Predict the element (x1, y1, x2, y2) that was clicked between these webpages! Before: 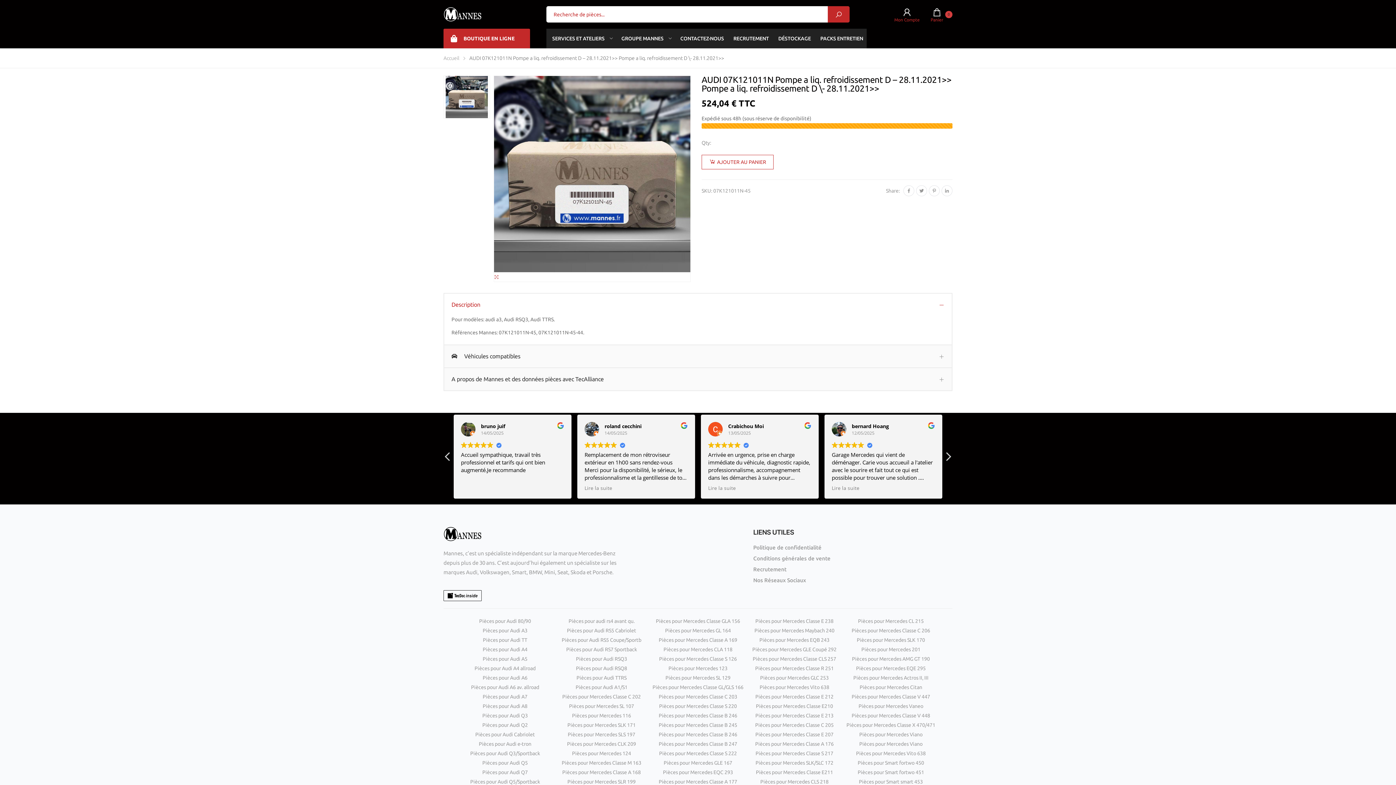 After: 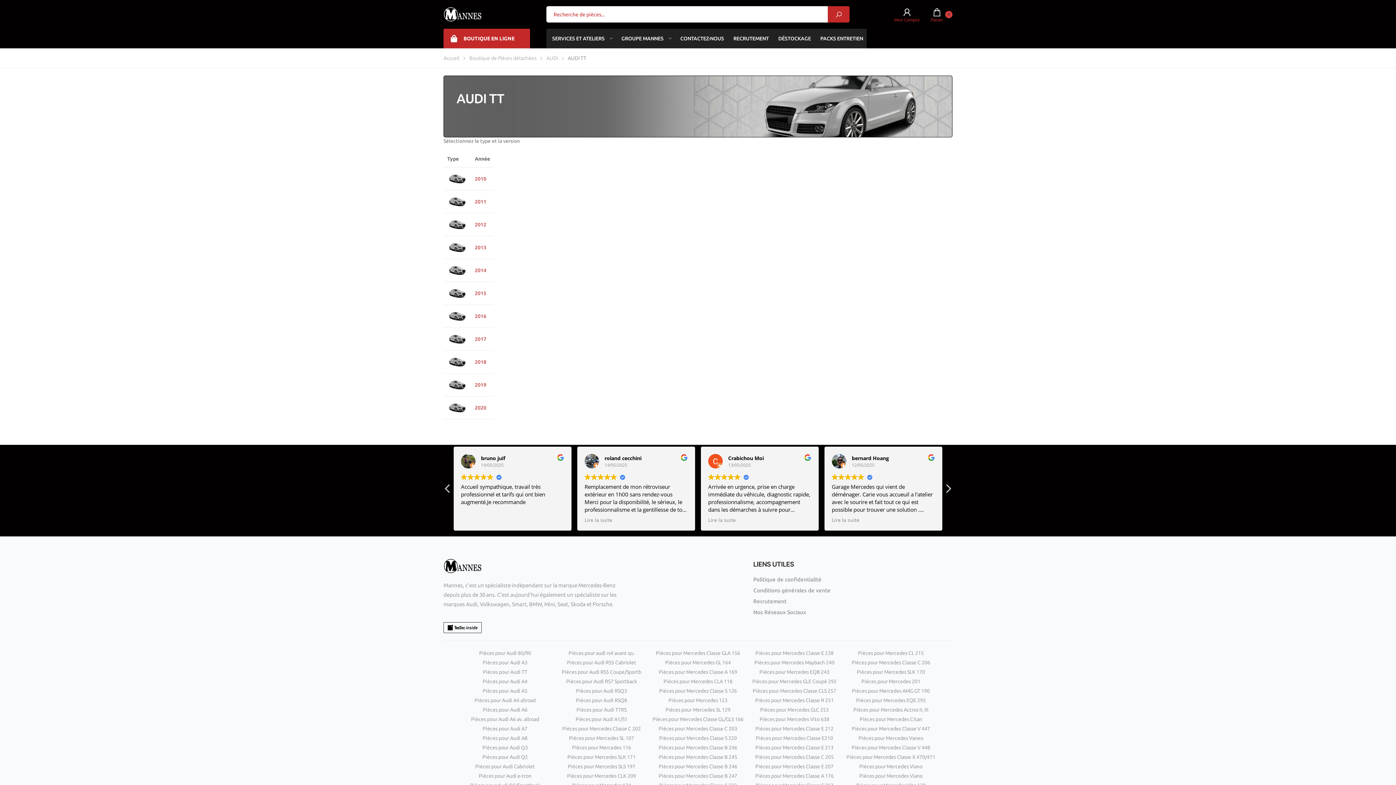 Action: bbox: (459, 635, 550, 644) label: Pièces pour Audi TT